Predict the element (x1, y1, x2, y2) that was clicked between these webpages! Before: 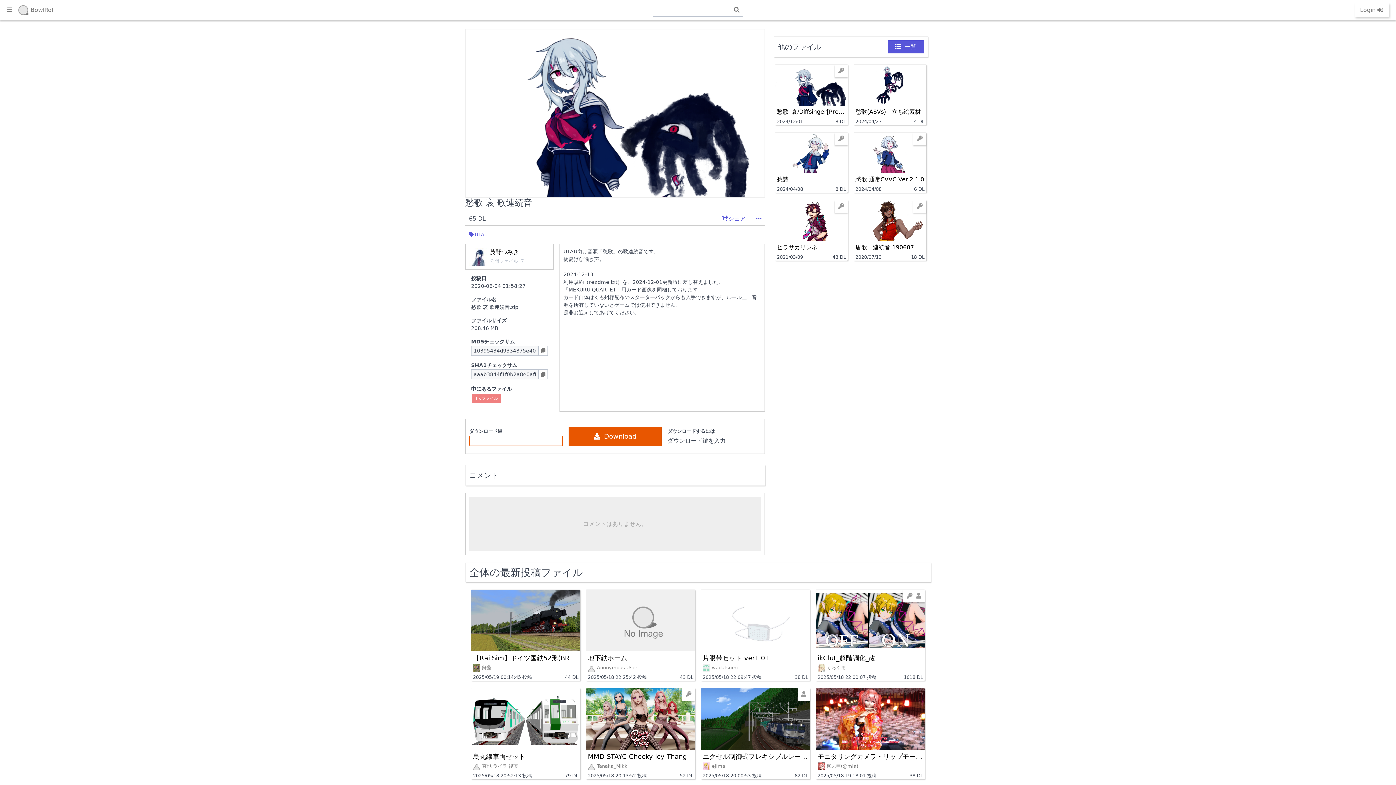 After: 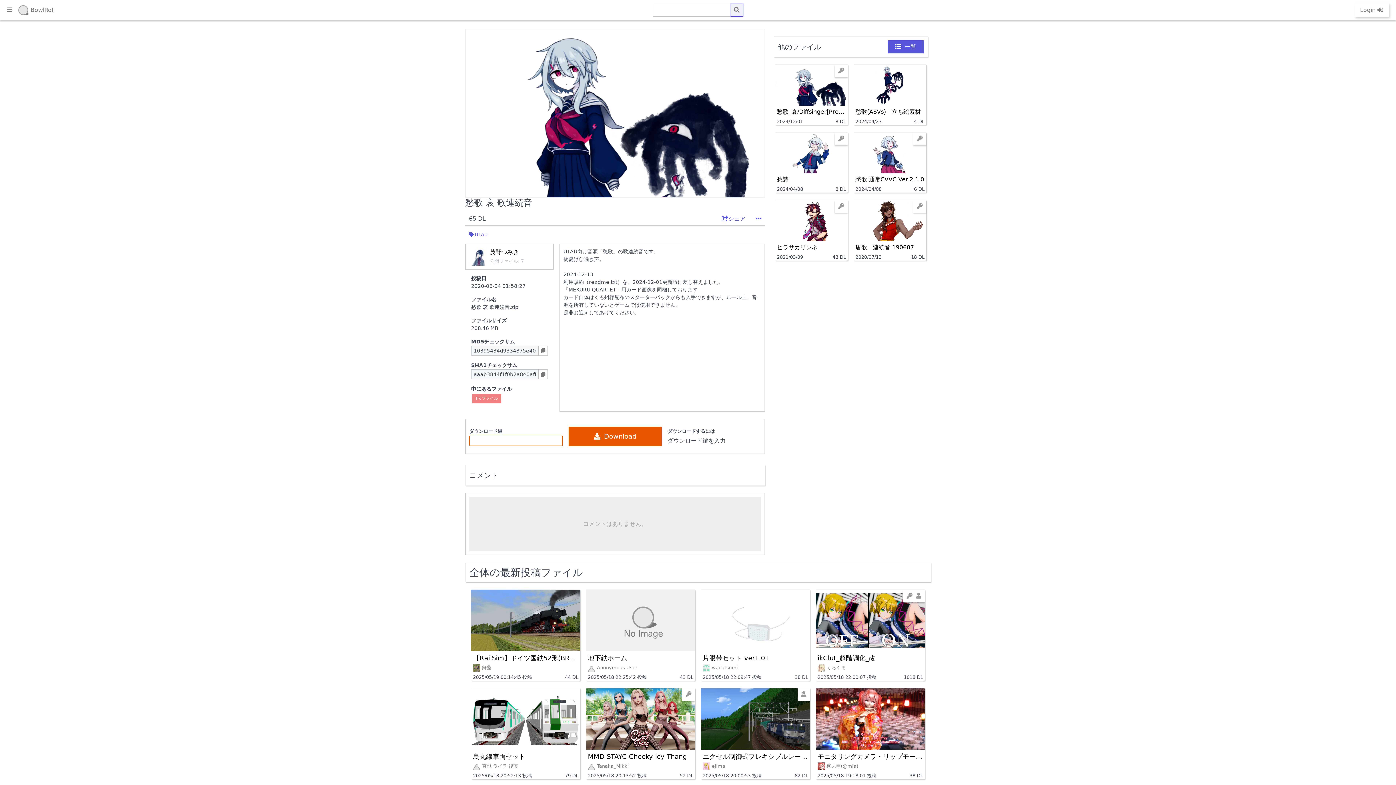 Action: label: Search Bottun bbox: (730, 3, 743, 16)